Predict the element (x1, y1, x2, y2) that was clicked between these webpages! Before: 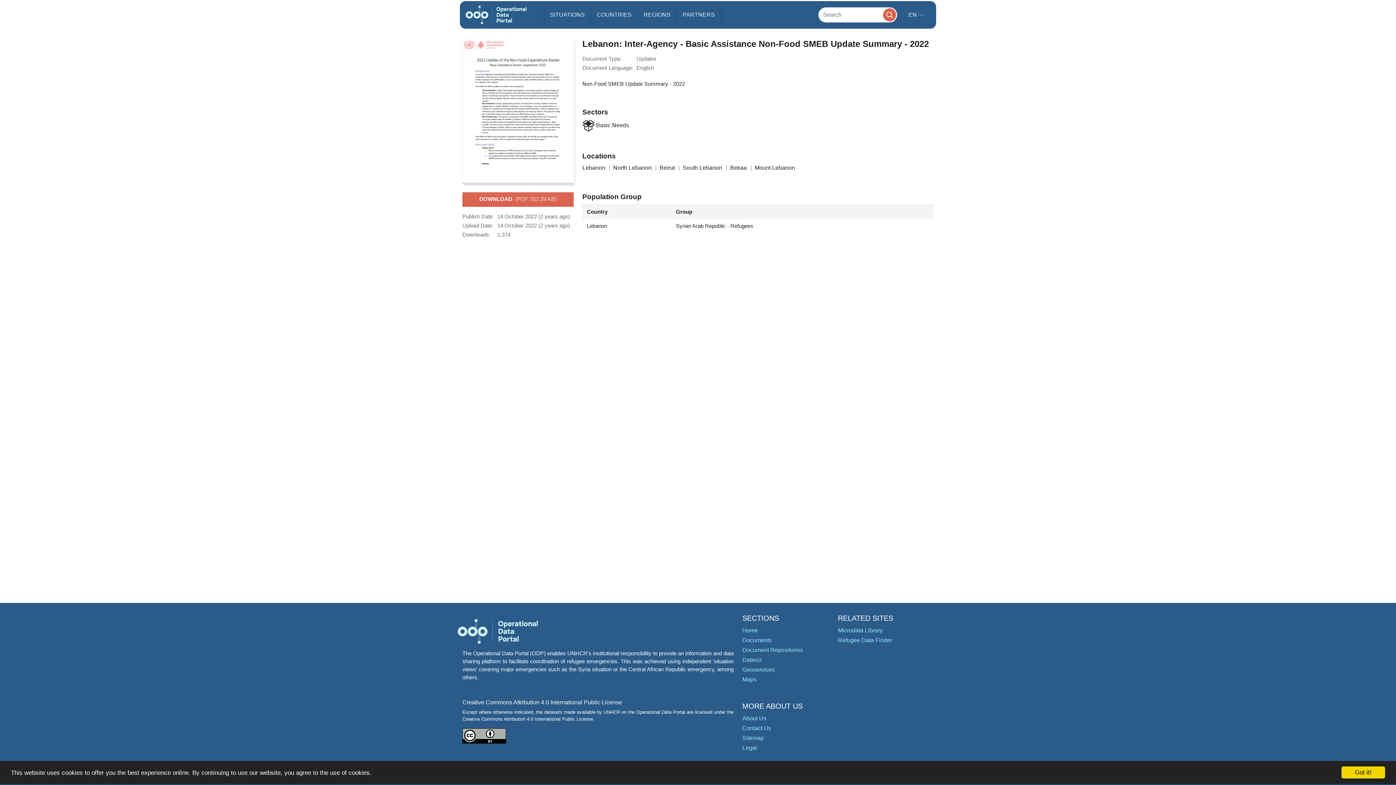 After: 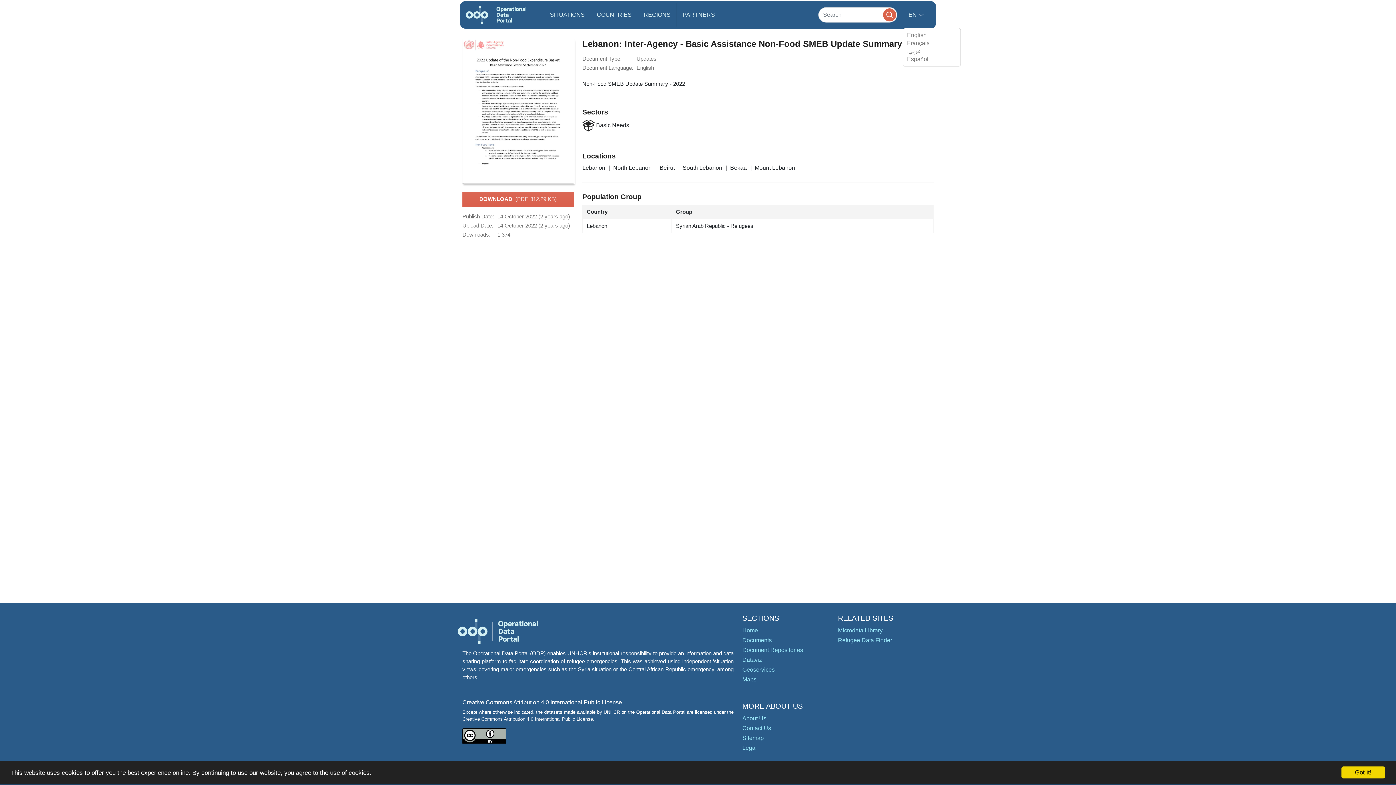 Action: bbox: (902, 2, 929, 27) label: EN 